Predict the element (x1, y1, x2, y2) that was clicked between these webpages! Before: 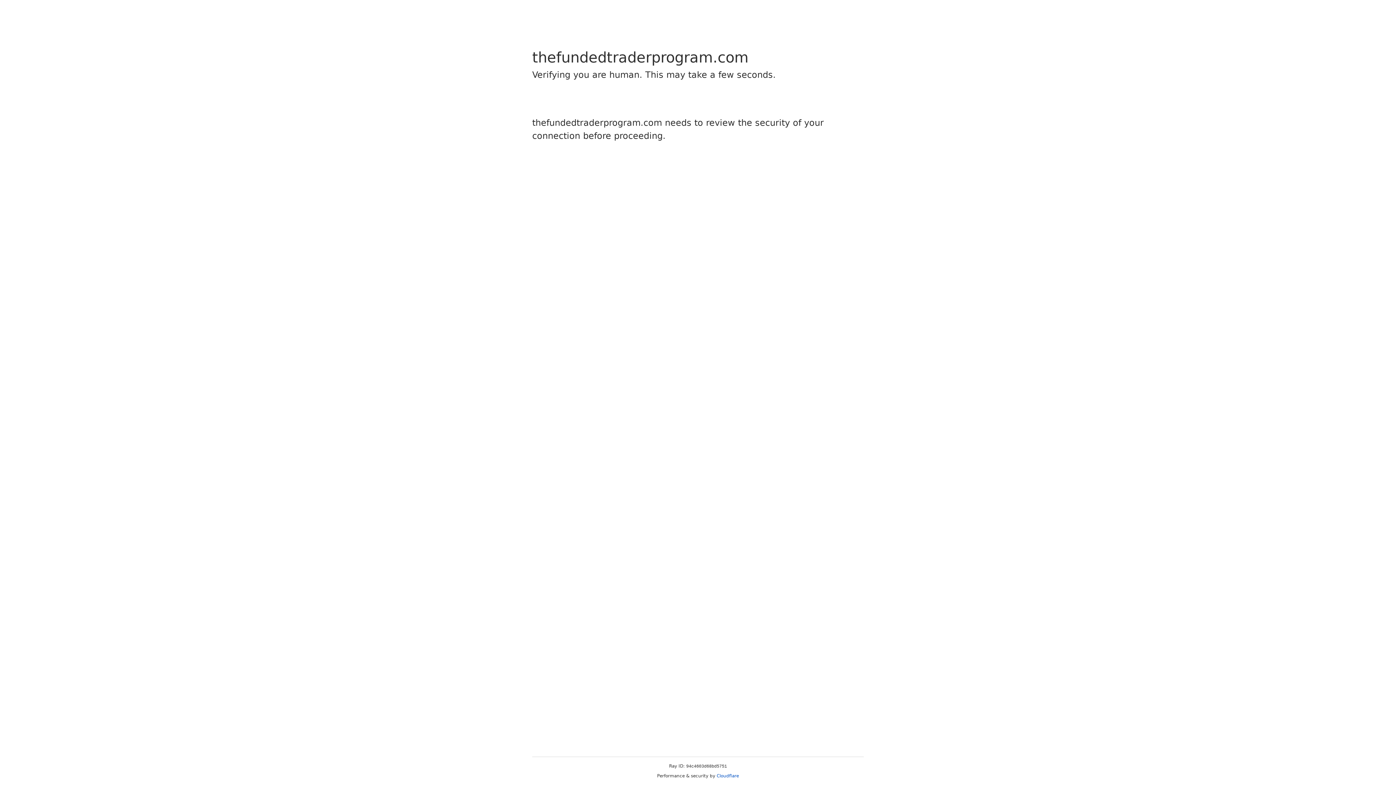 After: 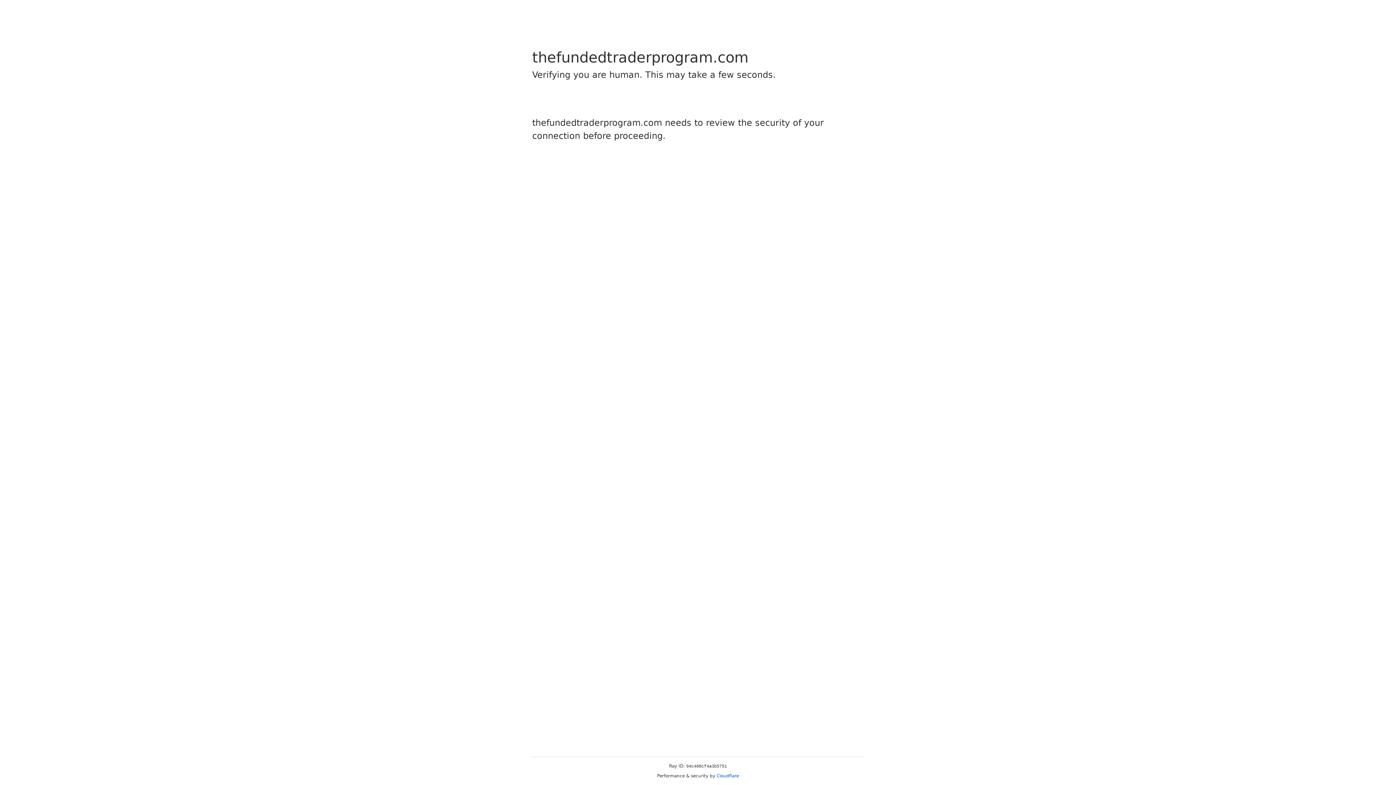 Action: bbox: (716, 773, 739, 778) label: Cloudflare